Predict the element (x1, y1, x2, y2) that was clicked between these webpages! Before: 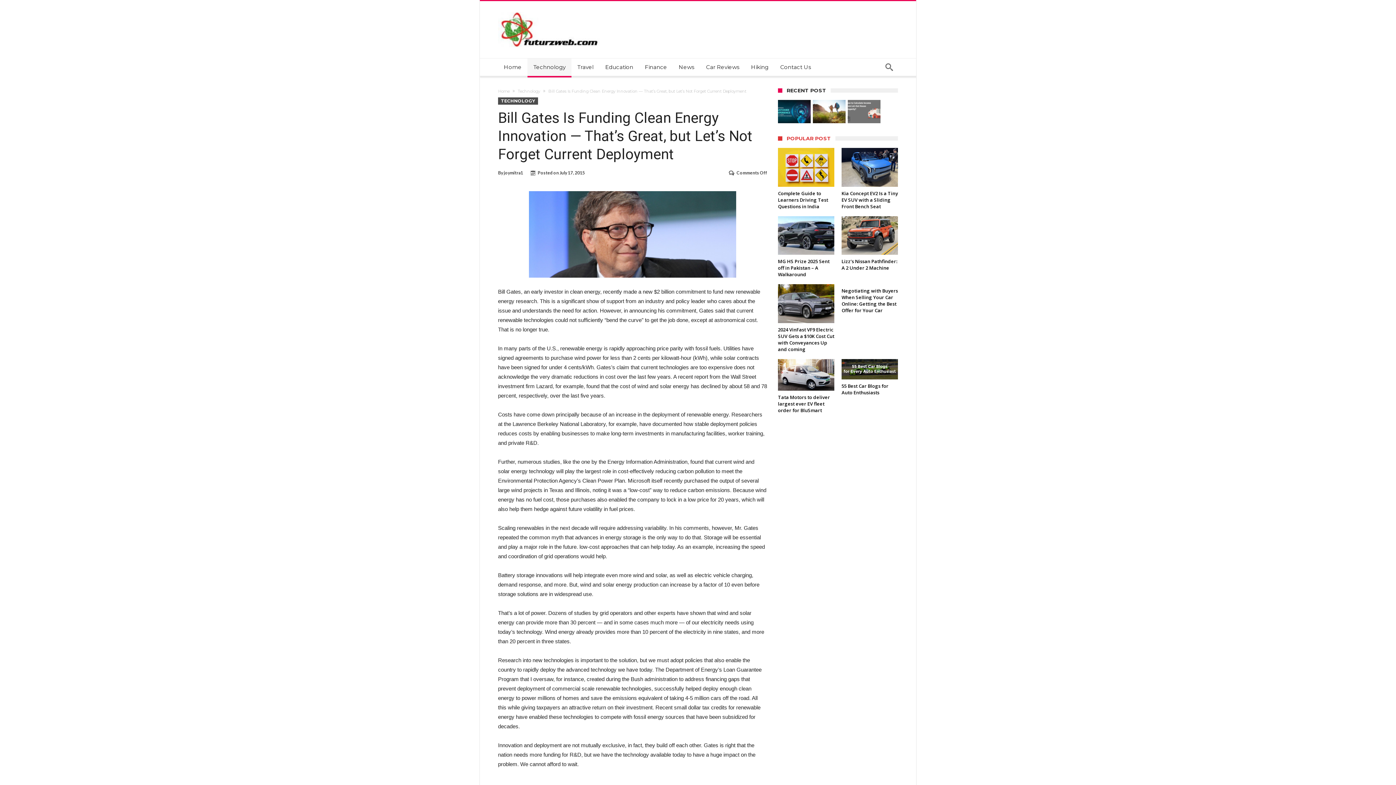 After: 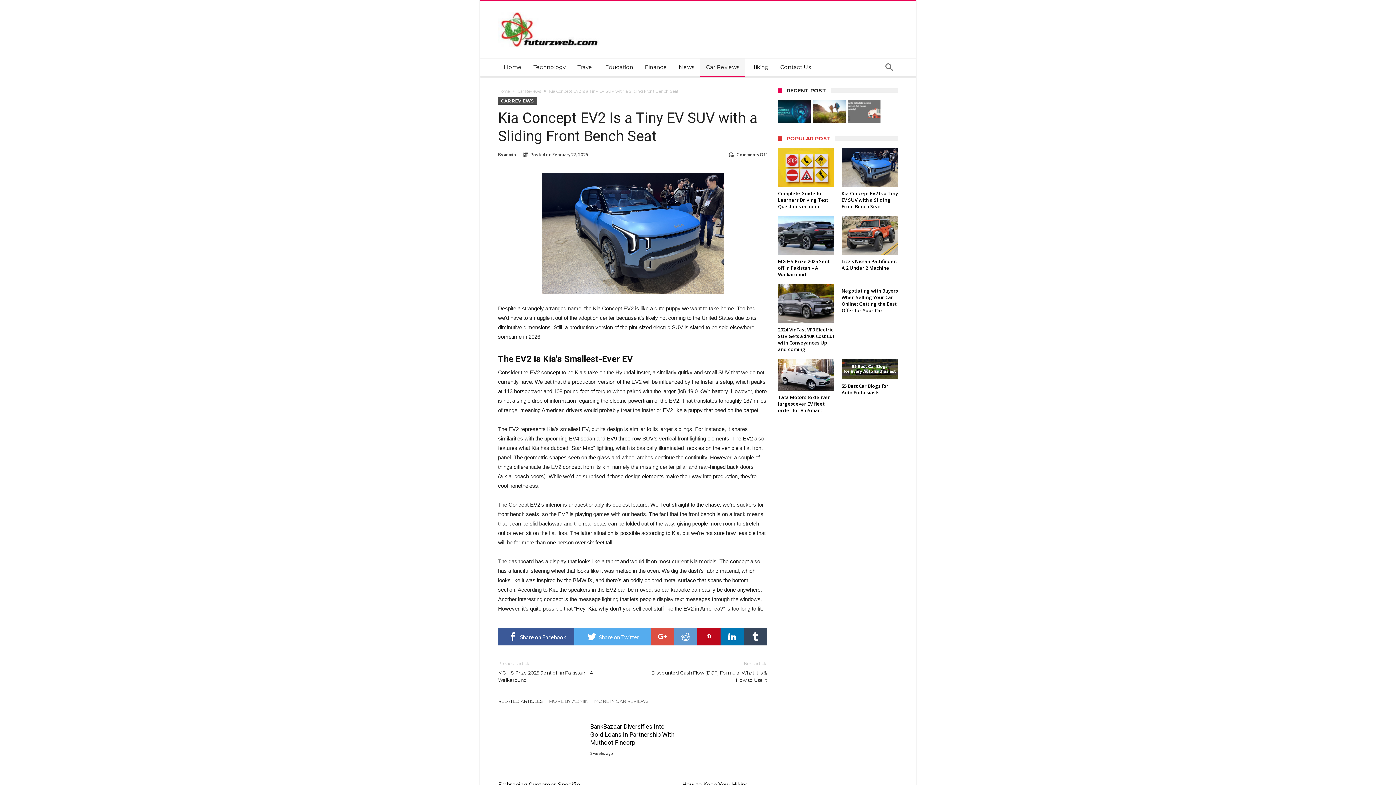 Action: label: Kia Concept EV2 Is a Tiny EV SUV with a Sliding Front Bench Seat bbox: (841, 190, 898, 209)